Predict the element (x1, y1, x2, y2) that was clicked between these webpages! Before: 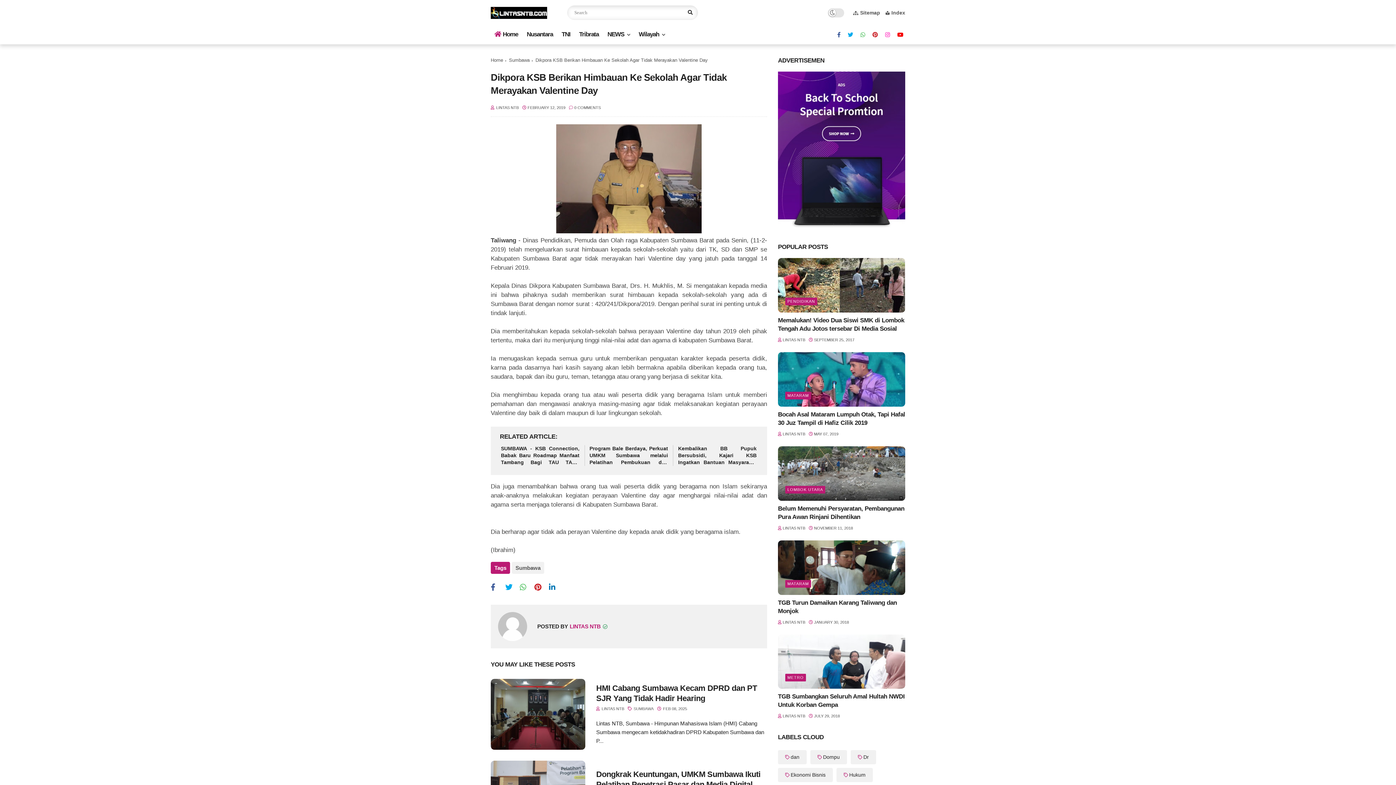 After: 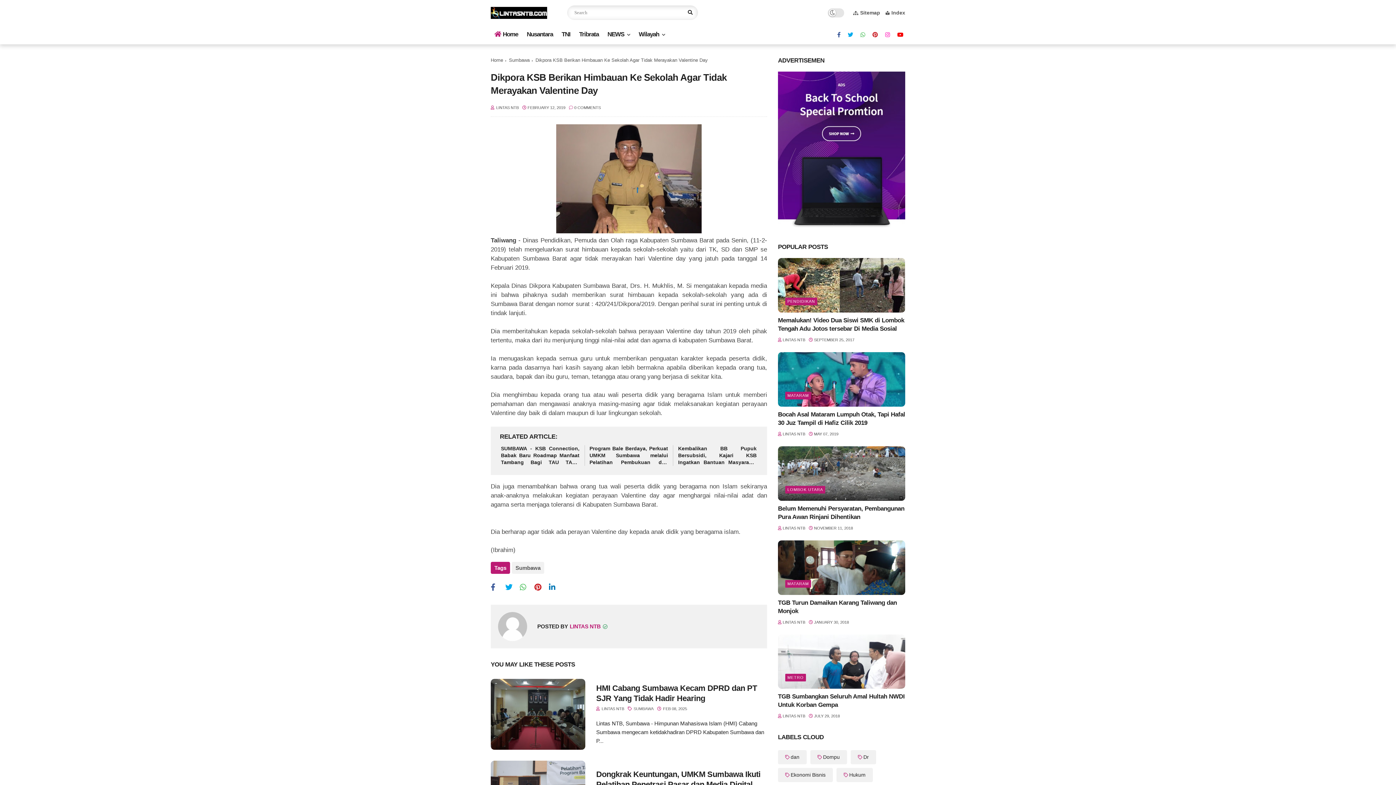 Action: bbox: (853, 9, 880, 15) label: Sitemap